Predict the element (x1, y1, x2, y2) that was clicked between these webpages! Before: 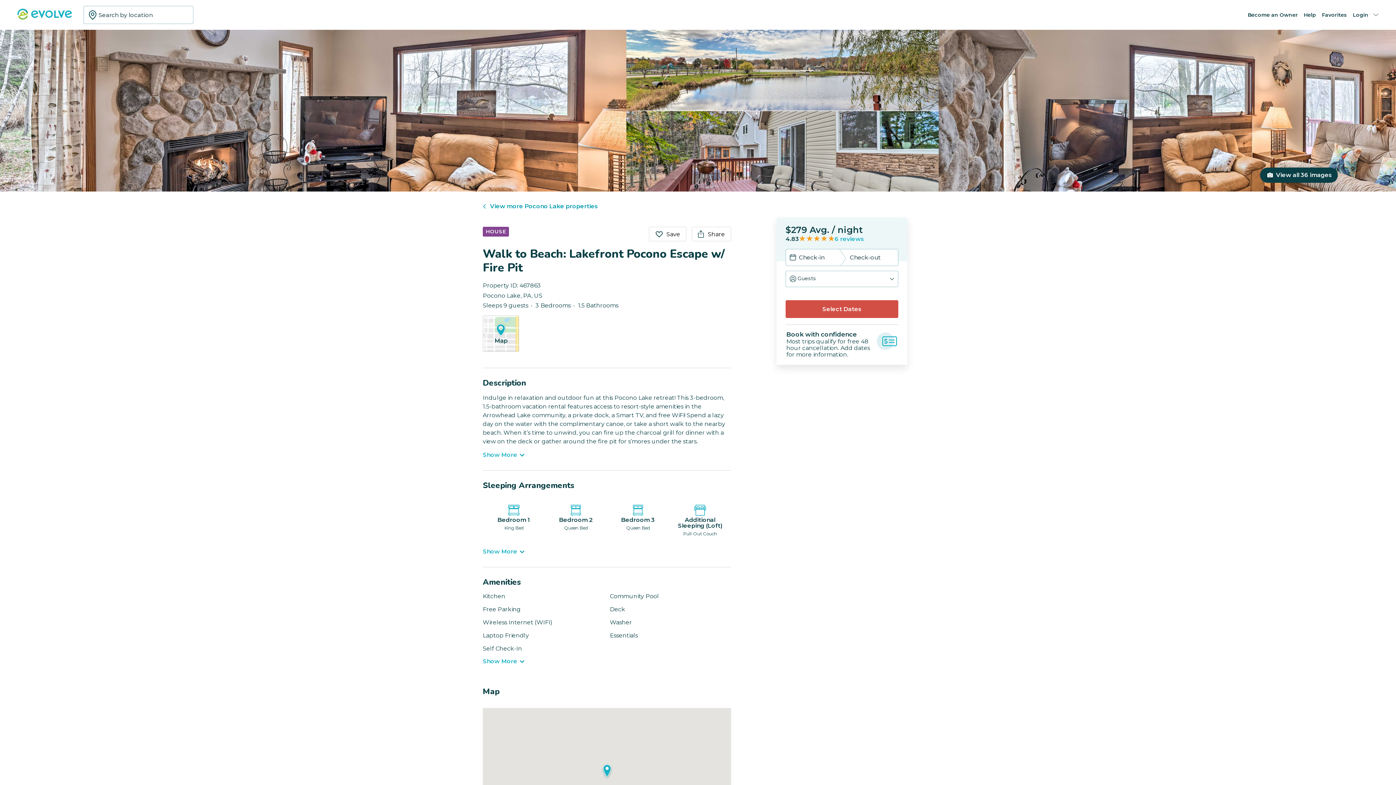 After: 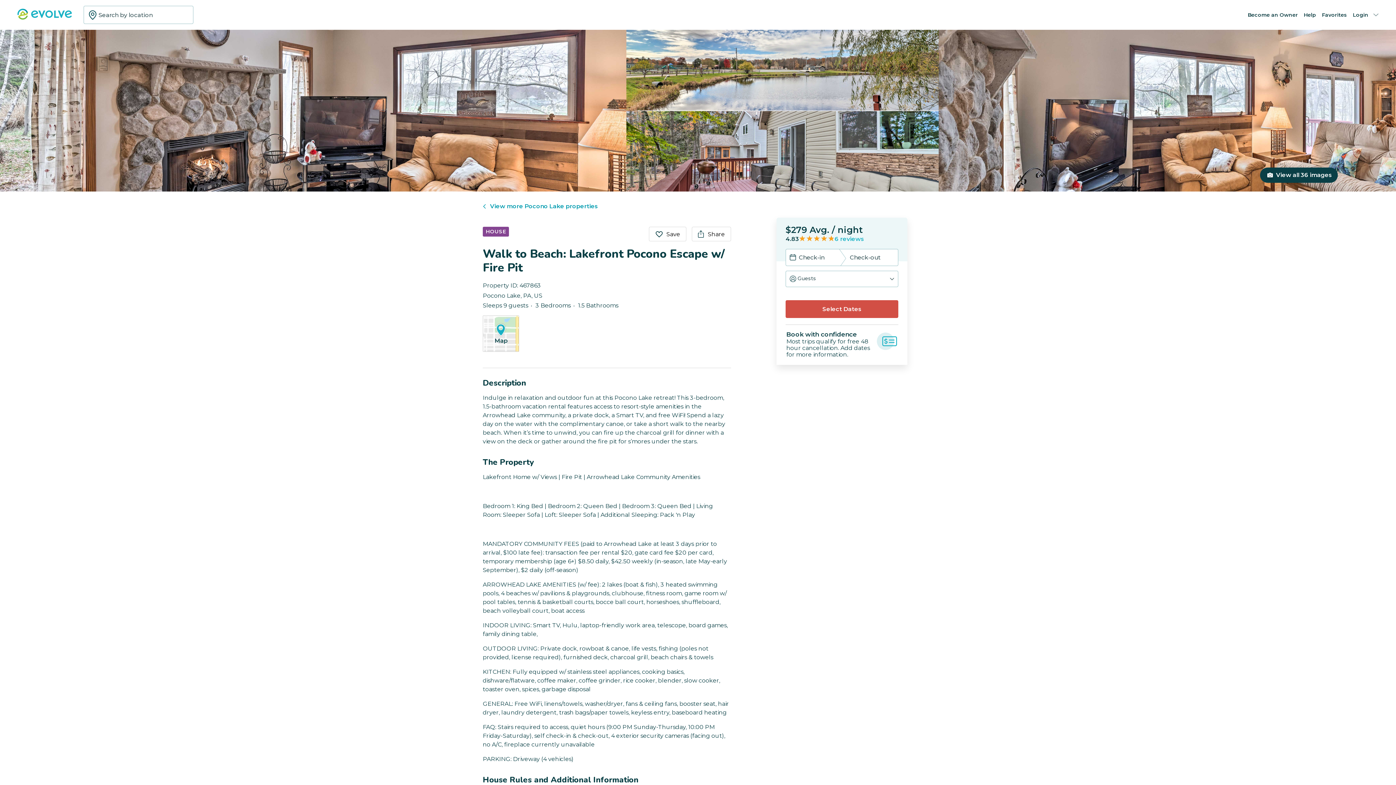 Action: bbox: (482, 452, 524, 458) label: Show More